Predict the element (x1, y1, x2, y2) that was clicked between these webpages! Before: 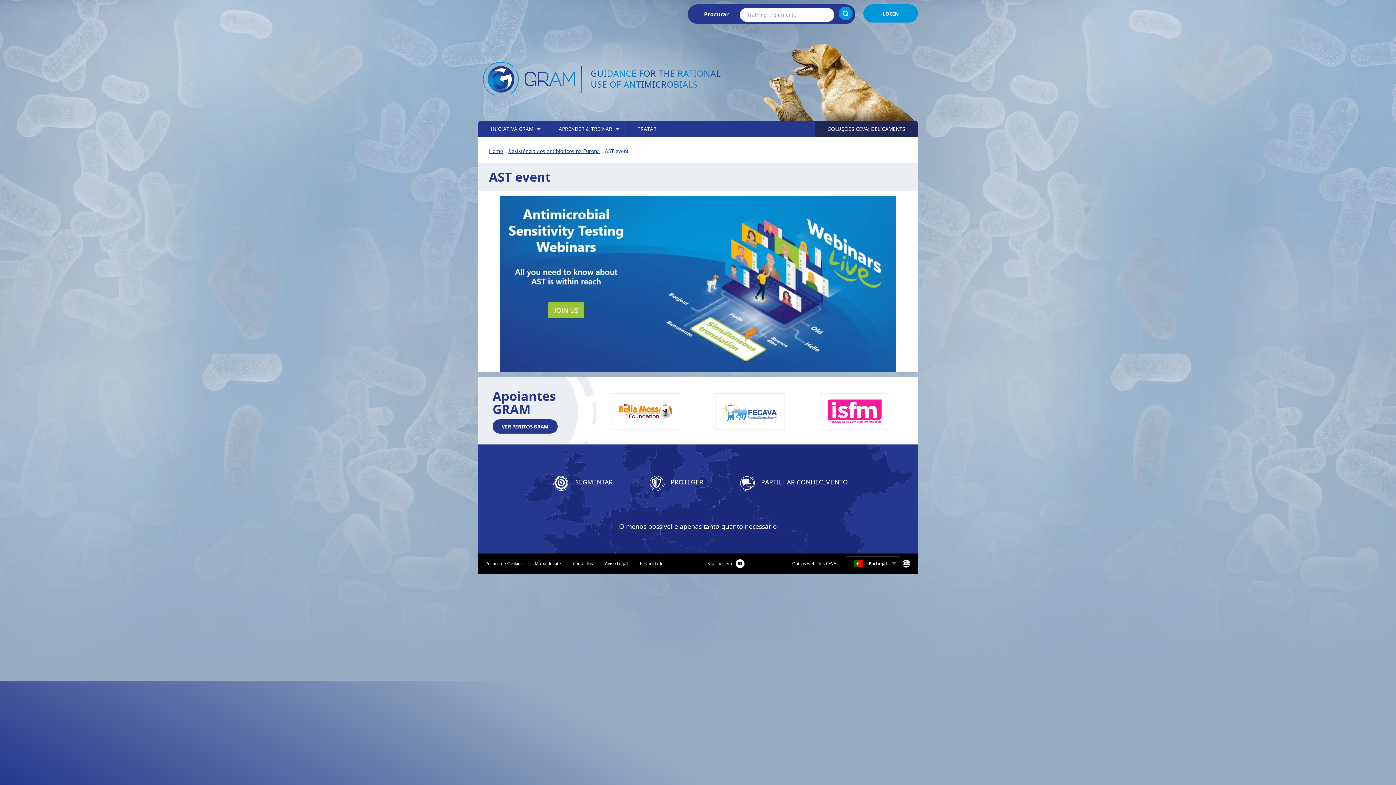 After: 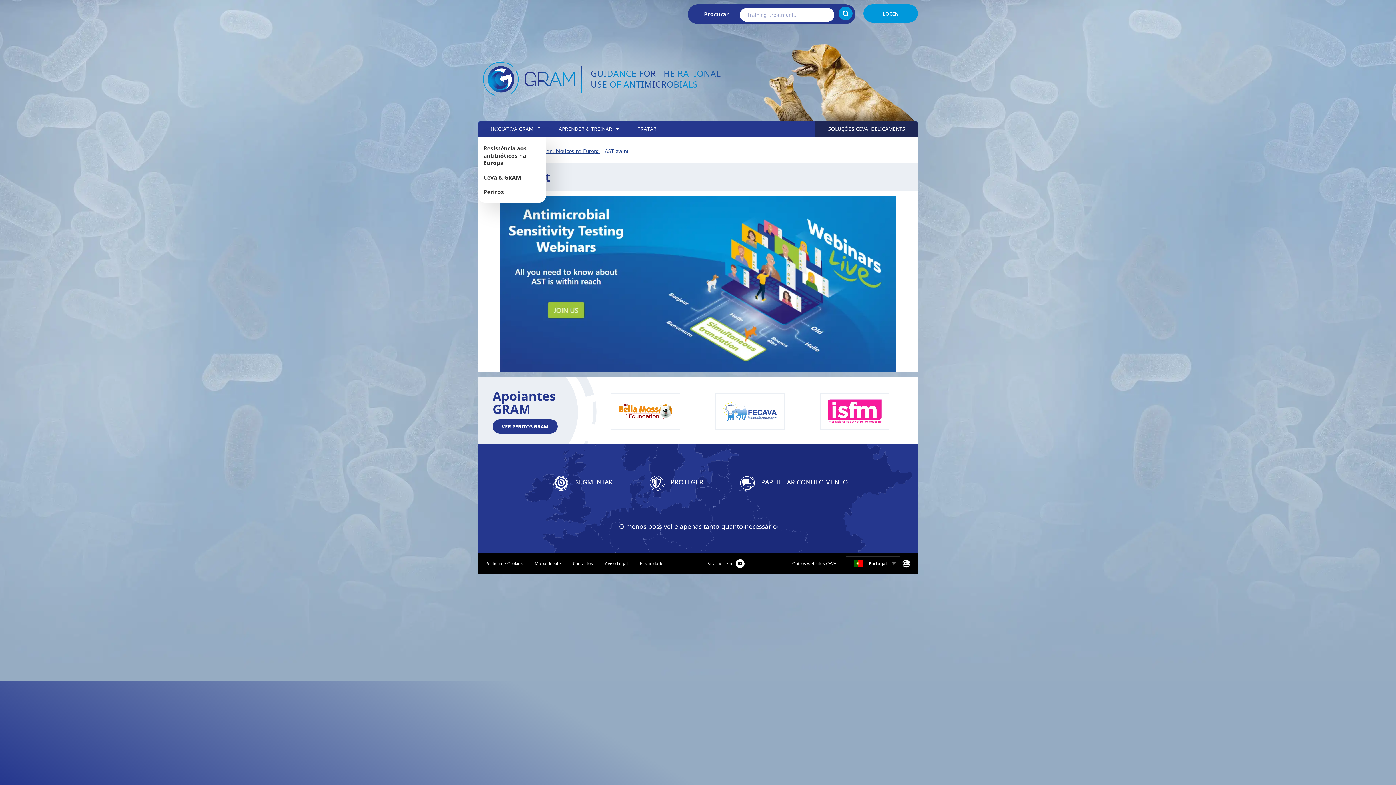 Action: bbox: (478, 120, 546, 137) label: INICIATIVA GRAM